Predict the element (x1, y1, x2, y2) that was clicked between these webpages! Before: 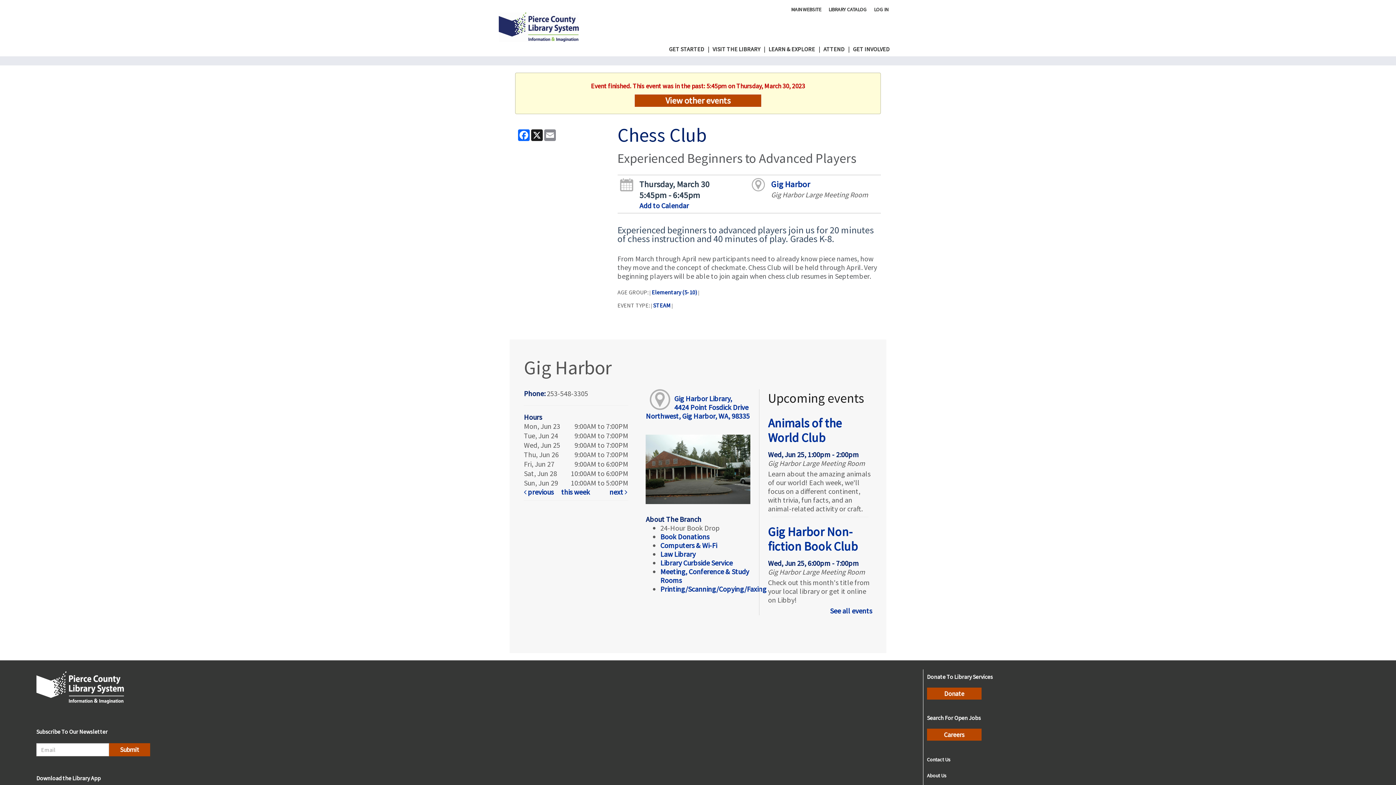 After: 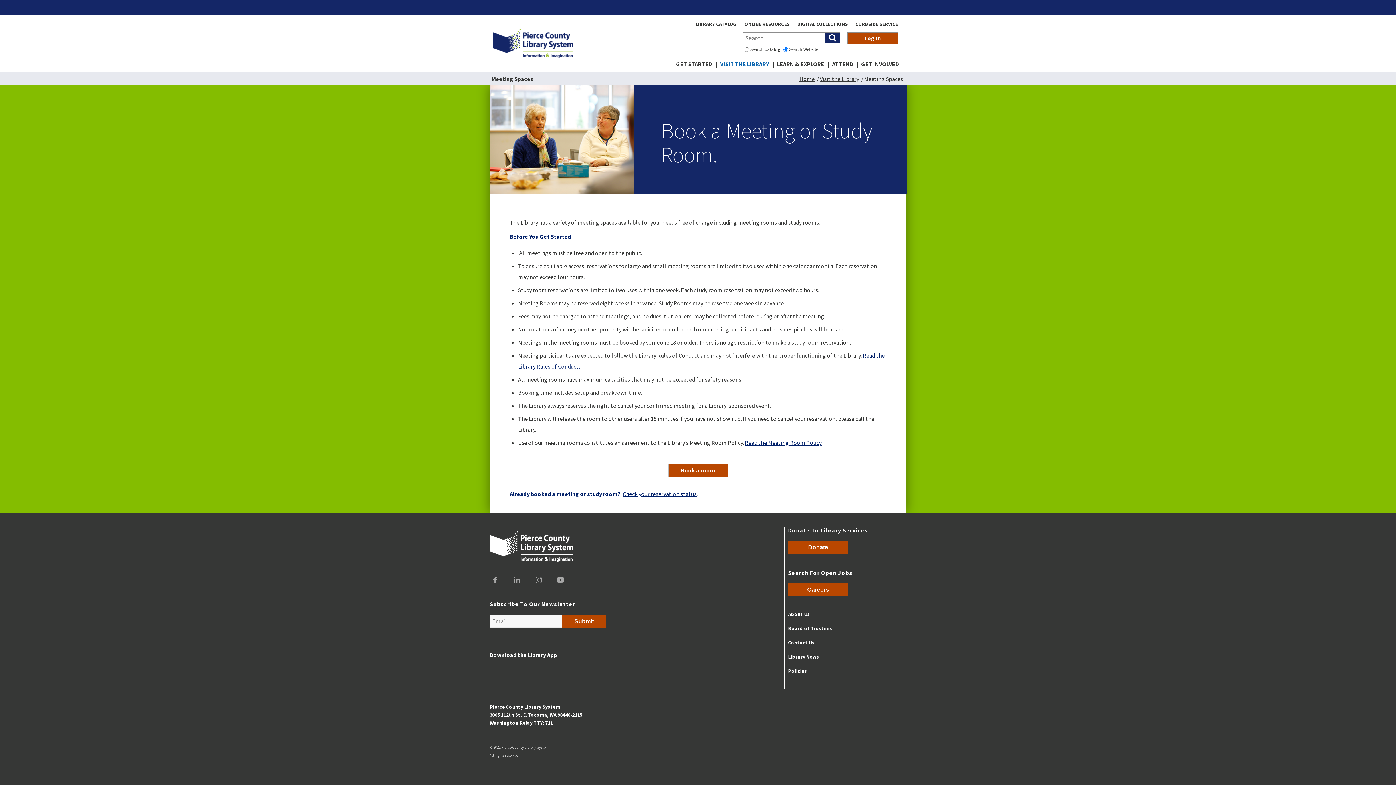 Action: bbox: (660, 567, 749, 585) label: Meeting, Conference & Study Rooms